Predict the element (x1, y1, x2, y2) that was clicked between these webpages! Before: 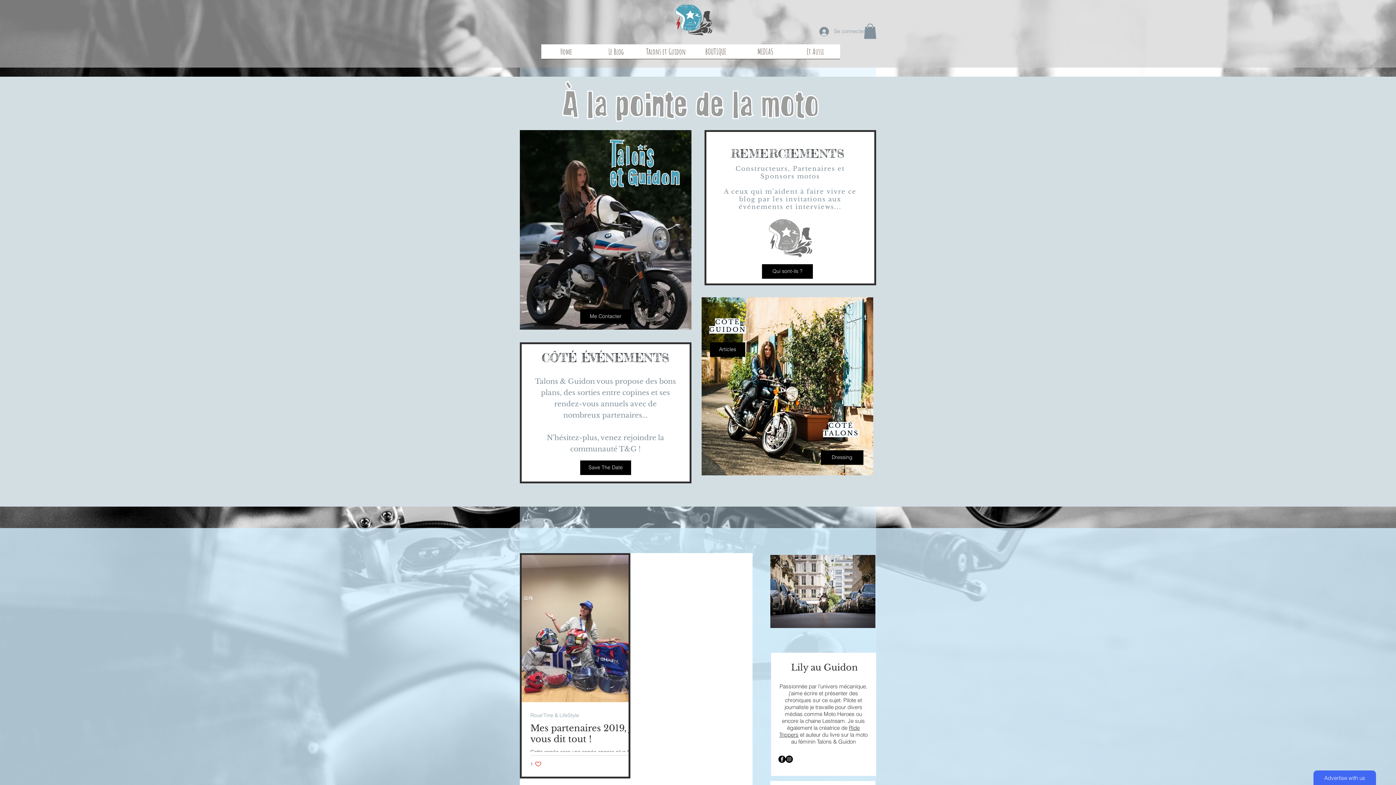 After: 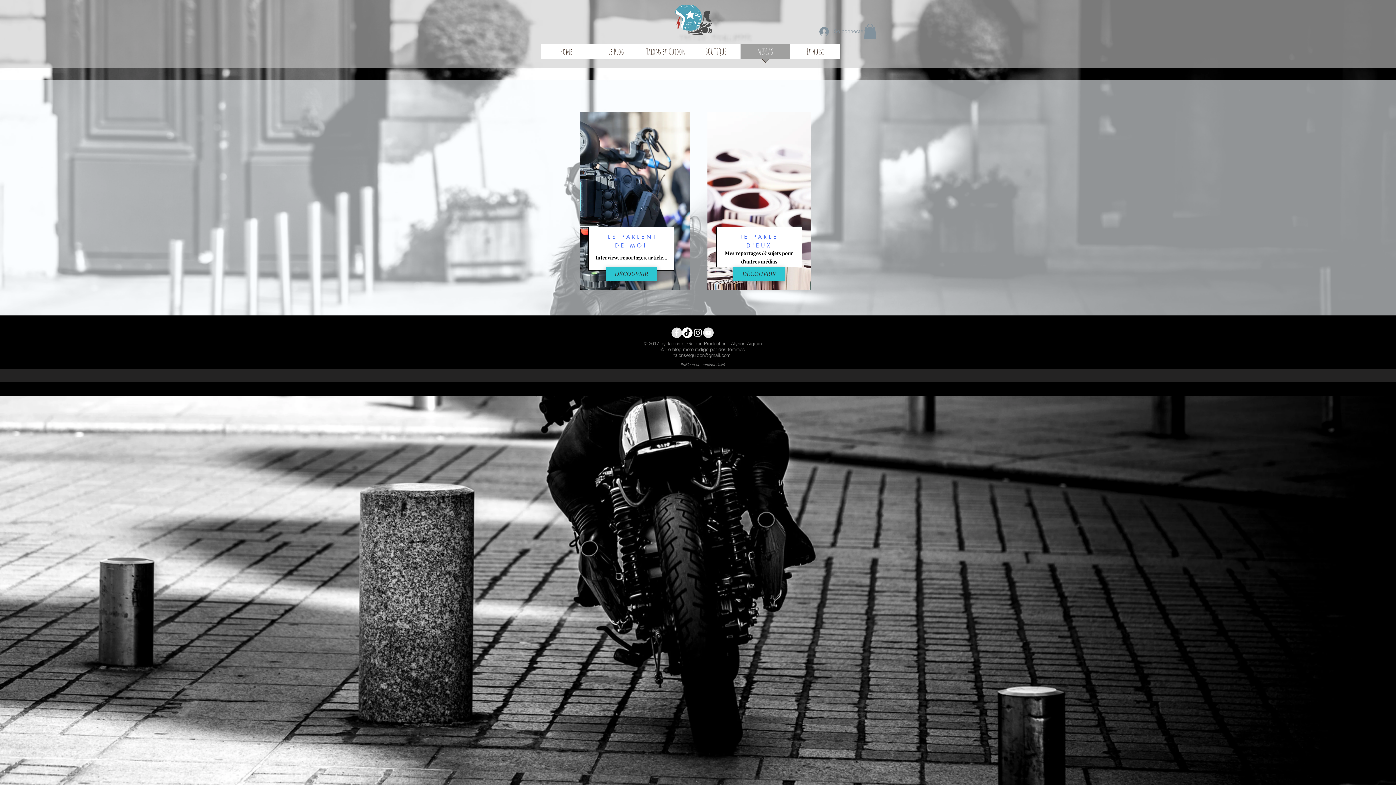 Action: label: MEDIAS bbox: (740, 44, 790, 63)